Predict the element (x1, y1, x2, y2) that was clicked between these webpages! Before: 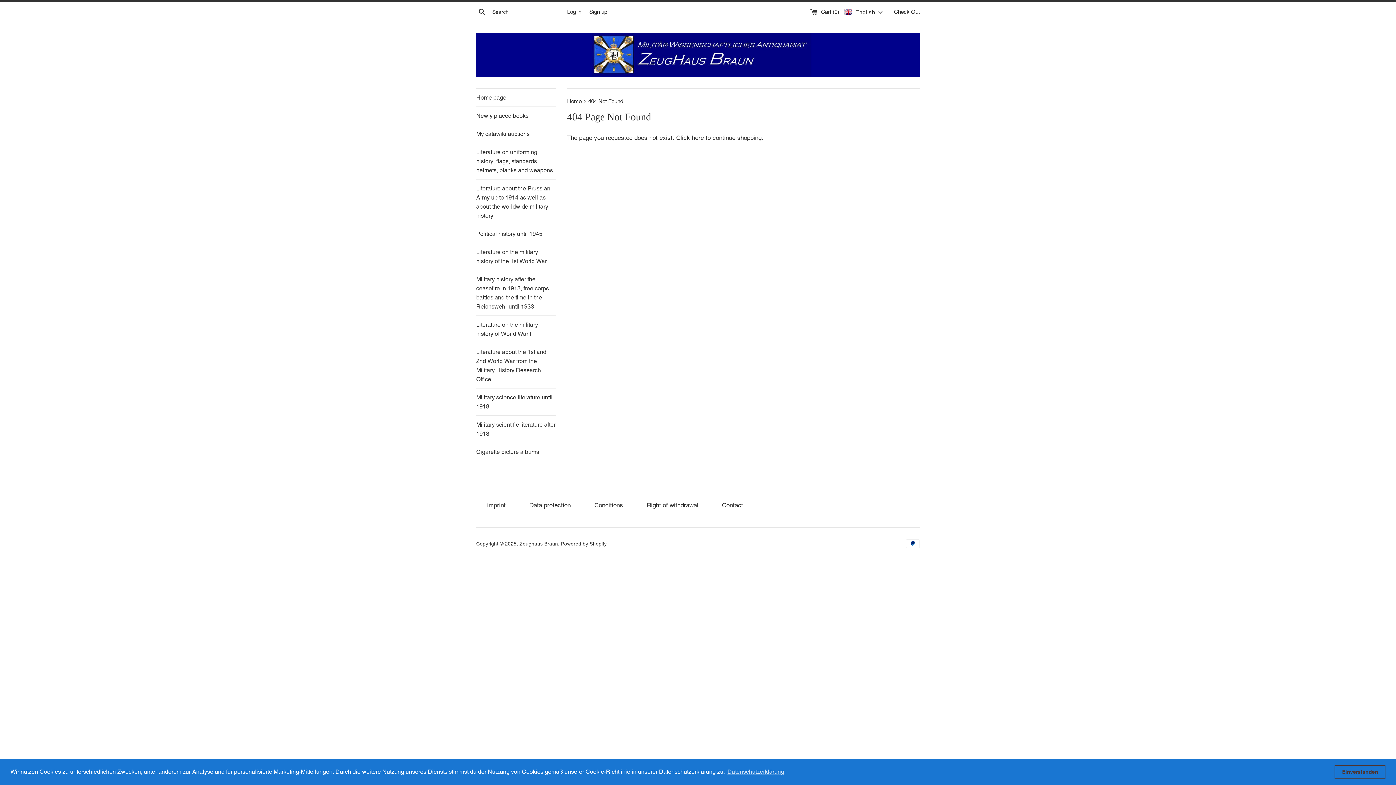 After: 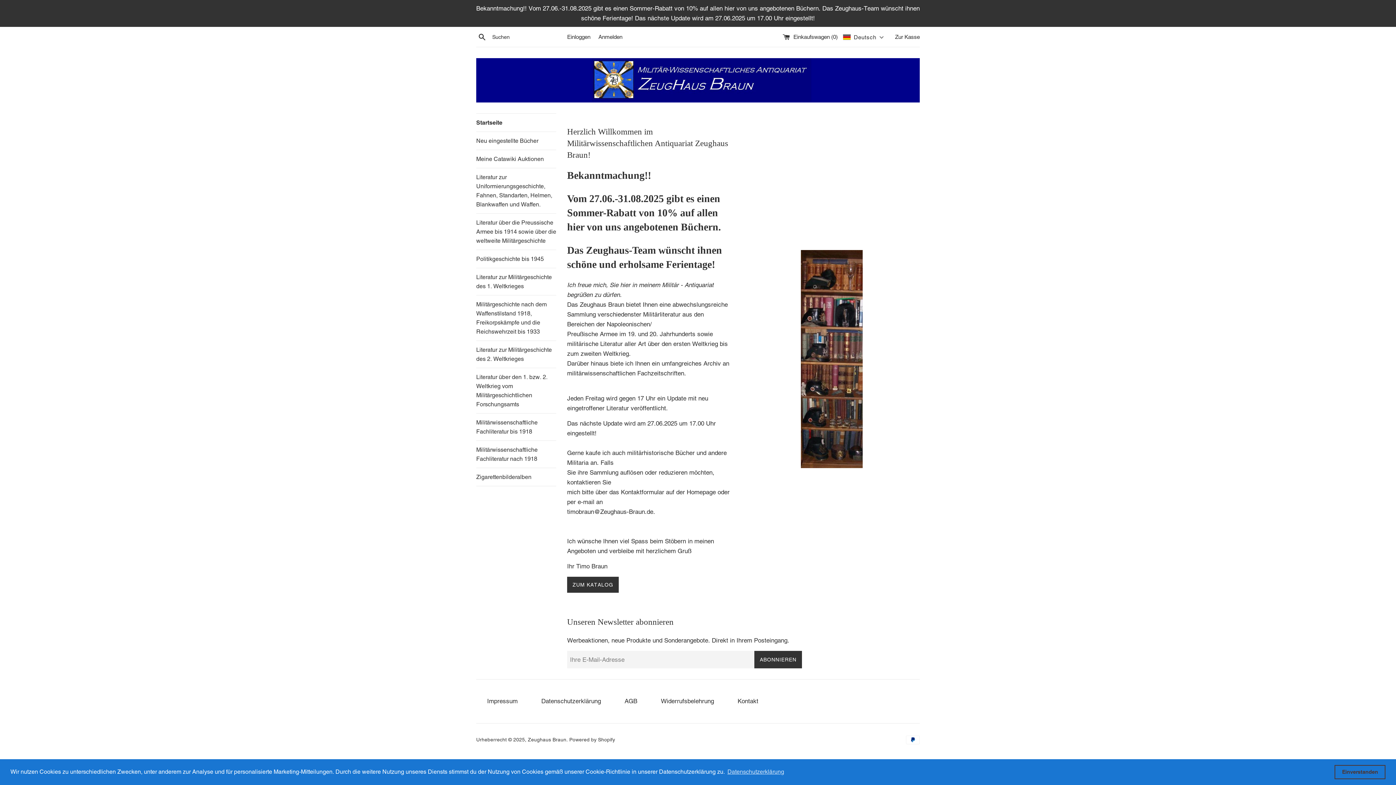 Action: bbox: (567, 98, 583, 104) label: Home 